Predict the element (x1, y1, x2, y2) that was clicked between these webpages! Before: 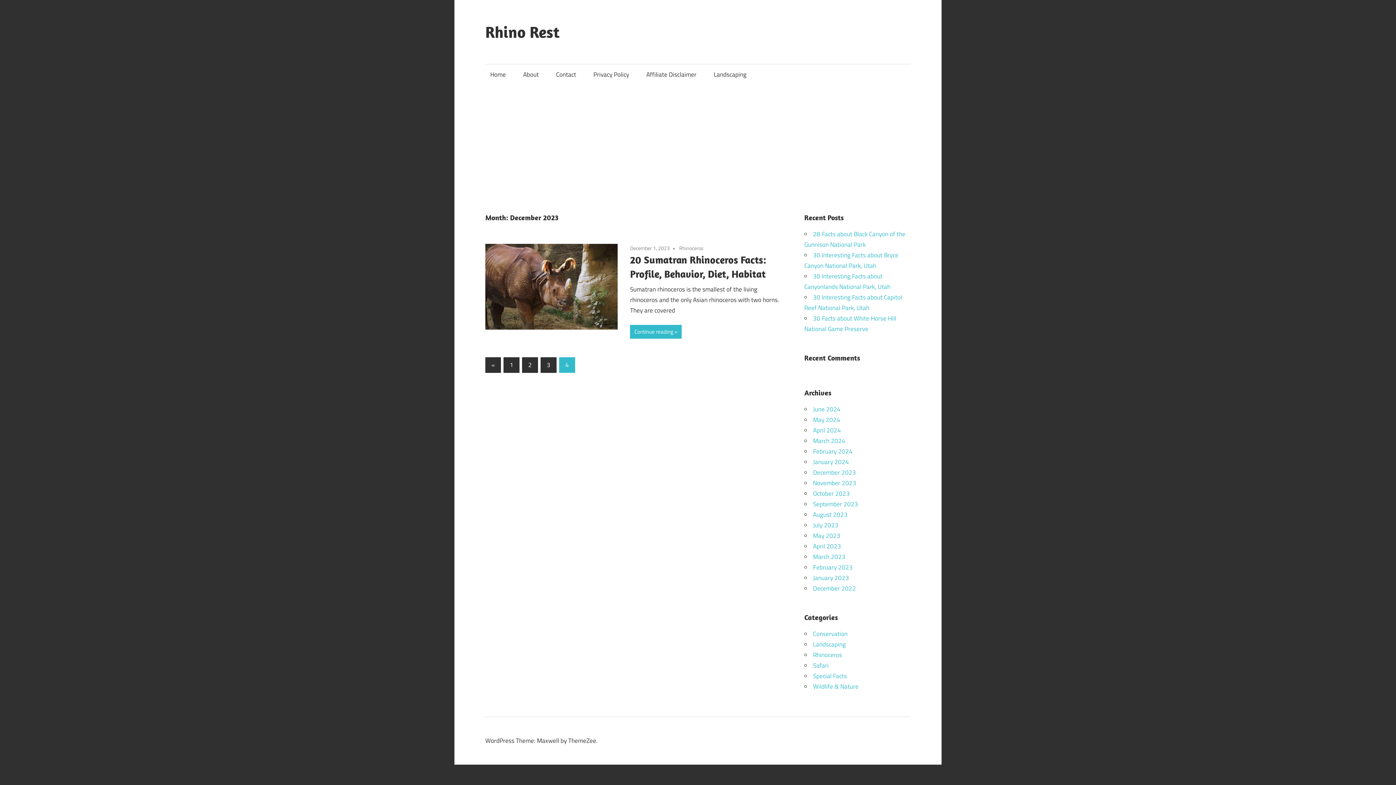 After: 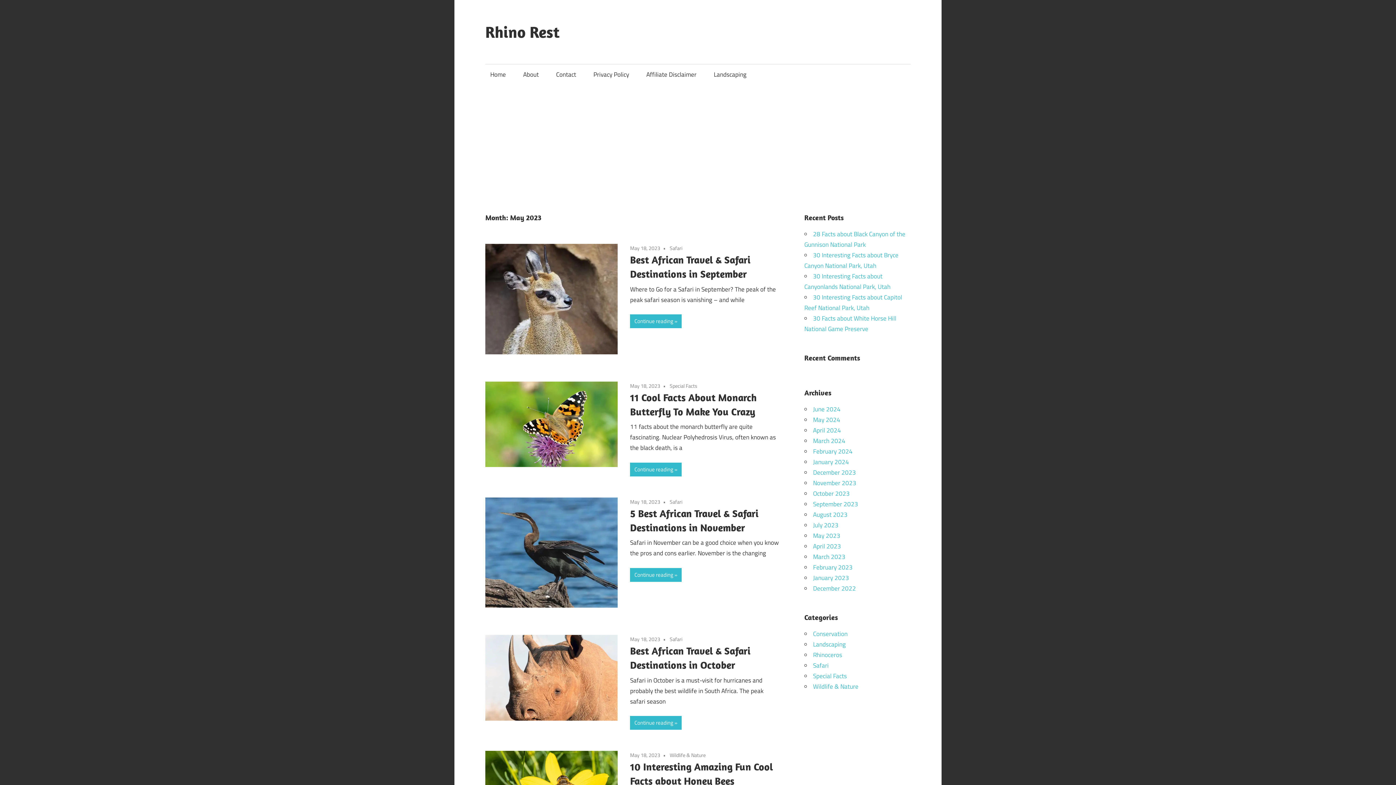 Action: label: May 2023 bbox: (813, 531, 840, 540)